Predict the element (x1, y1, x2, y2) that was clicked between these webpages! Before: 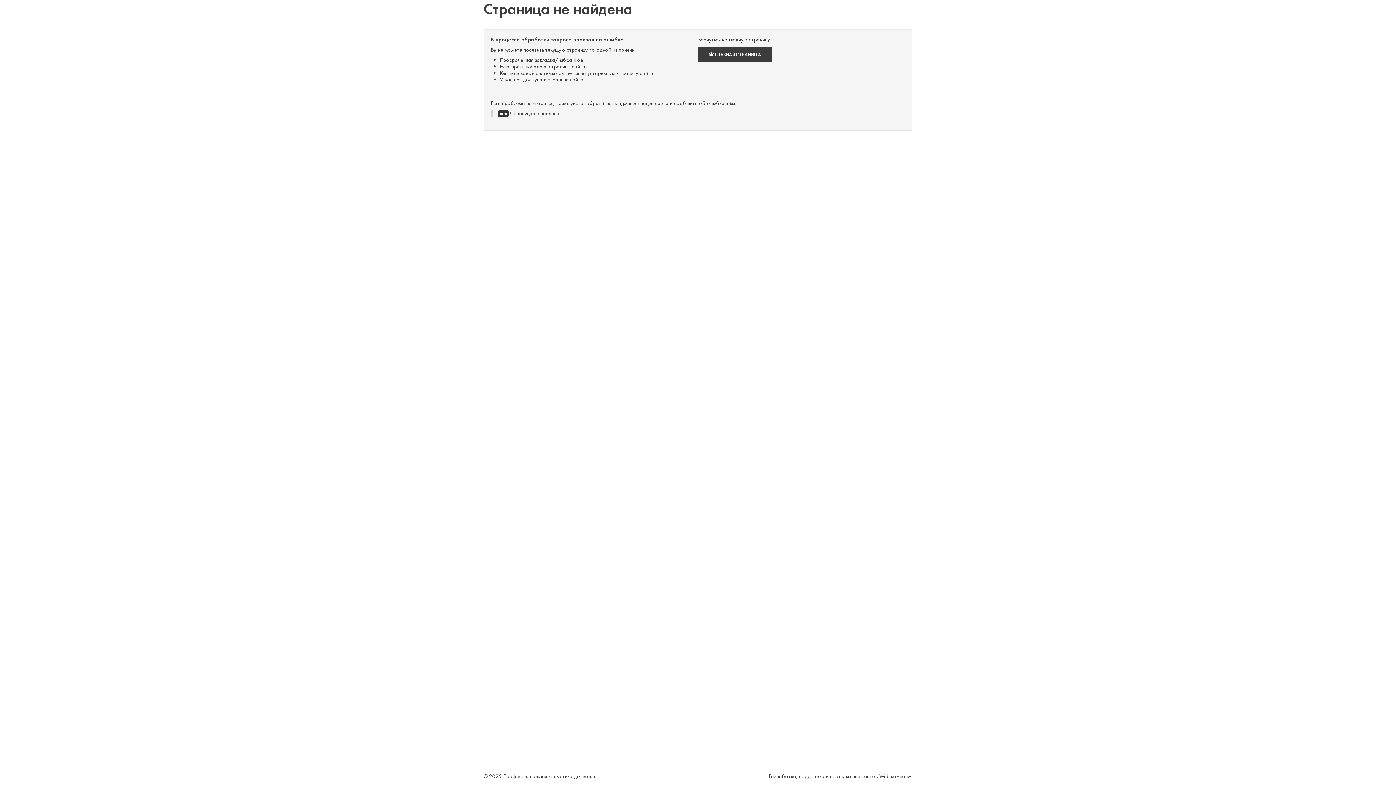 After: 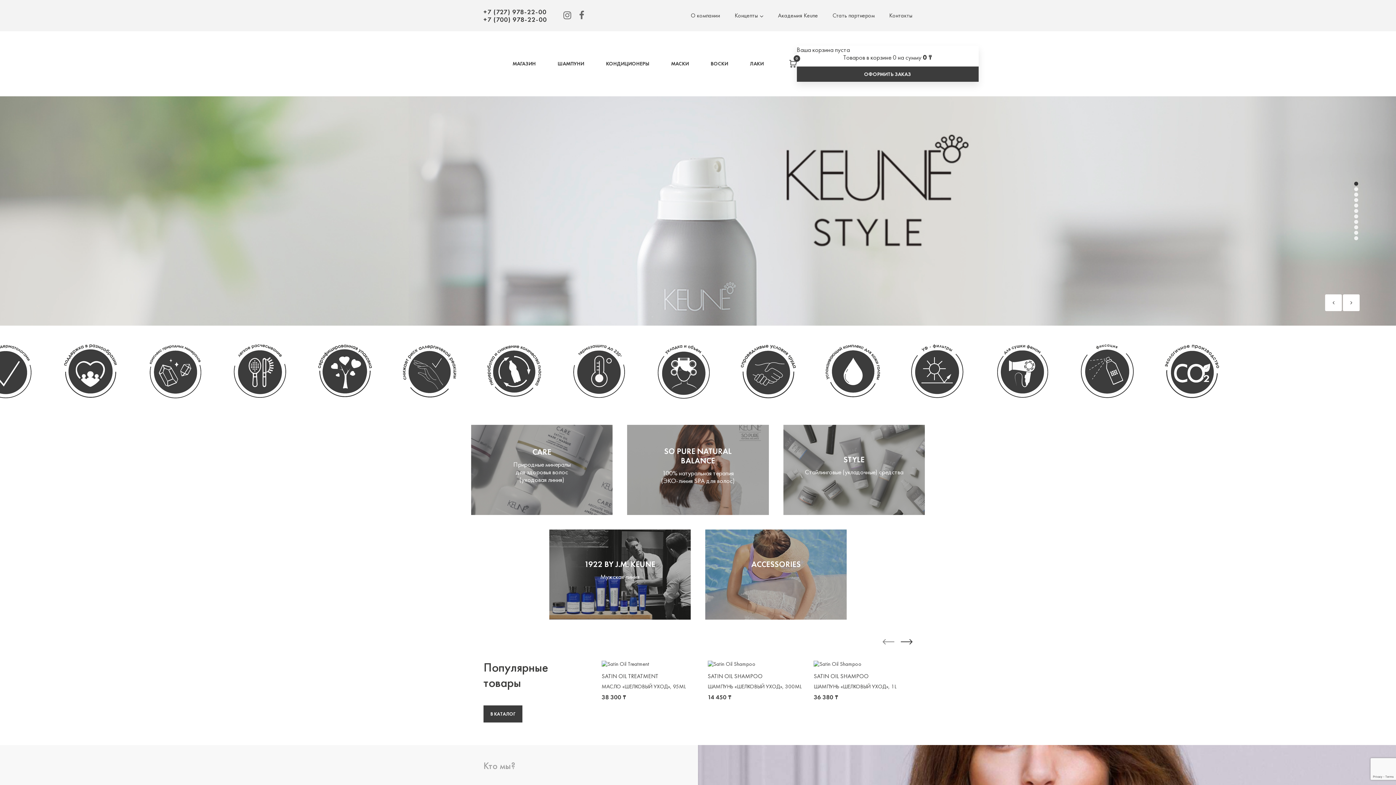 Action: bbox: (698, 46, 772, 62) label:  ГЛАВНАЯ СТРАНИЦА